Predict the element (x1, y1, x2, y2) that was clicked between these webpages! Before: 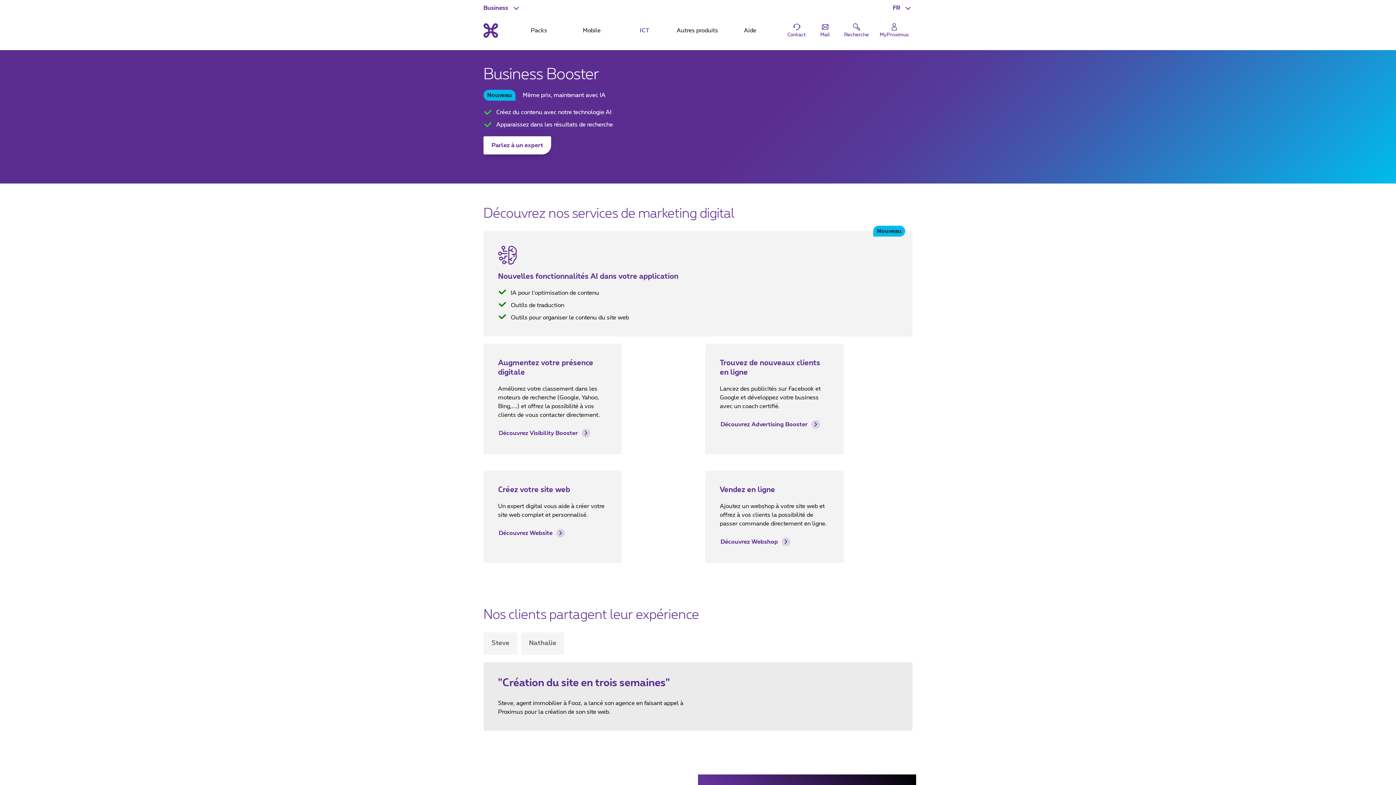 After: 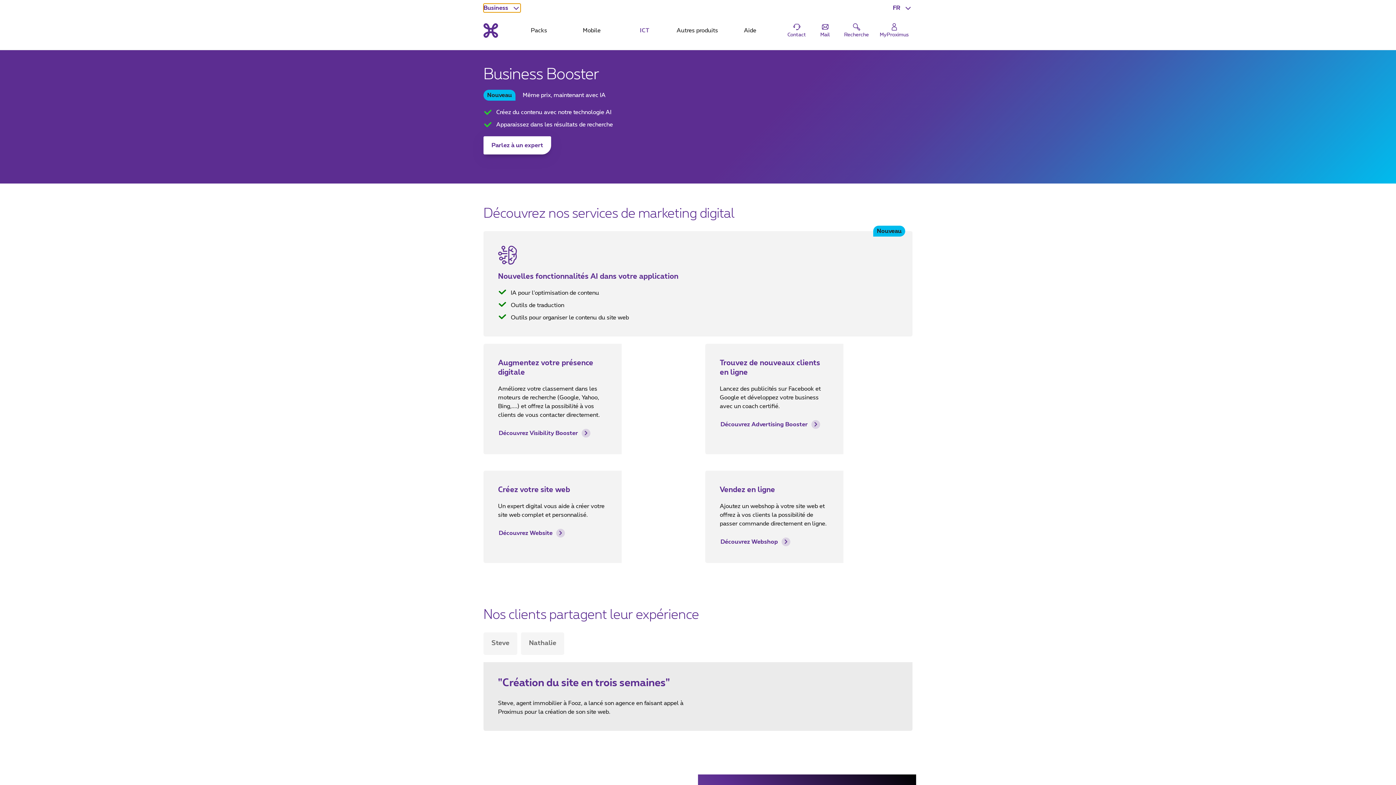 Action: bbox: (483, 3, 520, 12) label: Business : Sélectionner un segment